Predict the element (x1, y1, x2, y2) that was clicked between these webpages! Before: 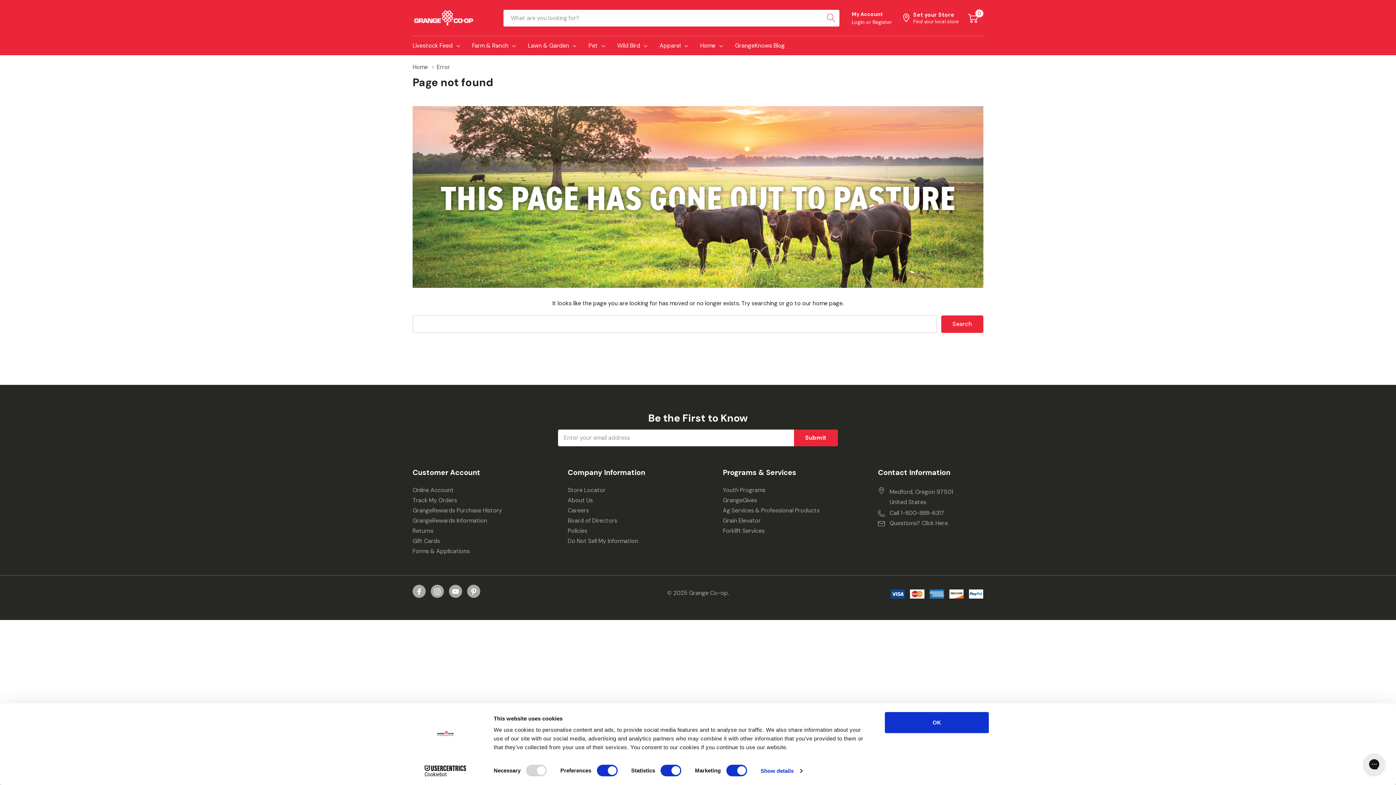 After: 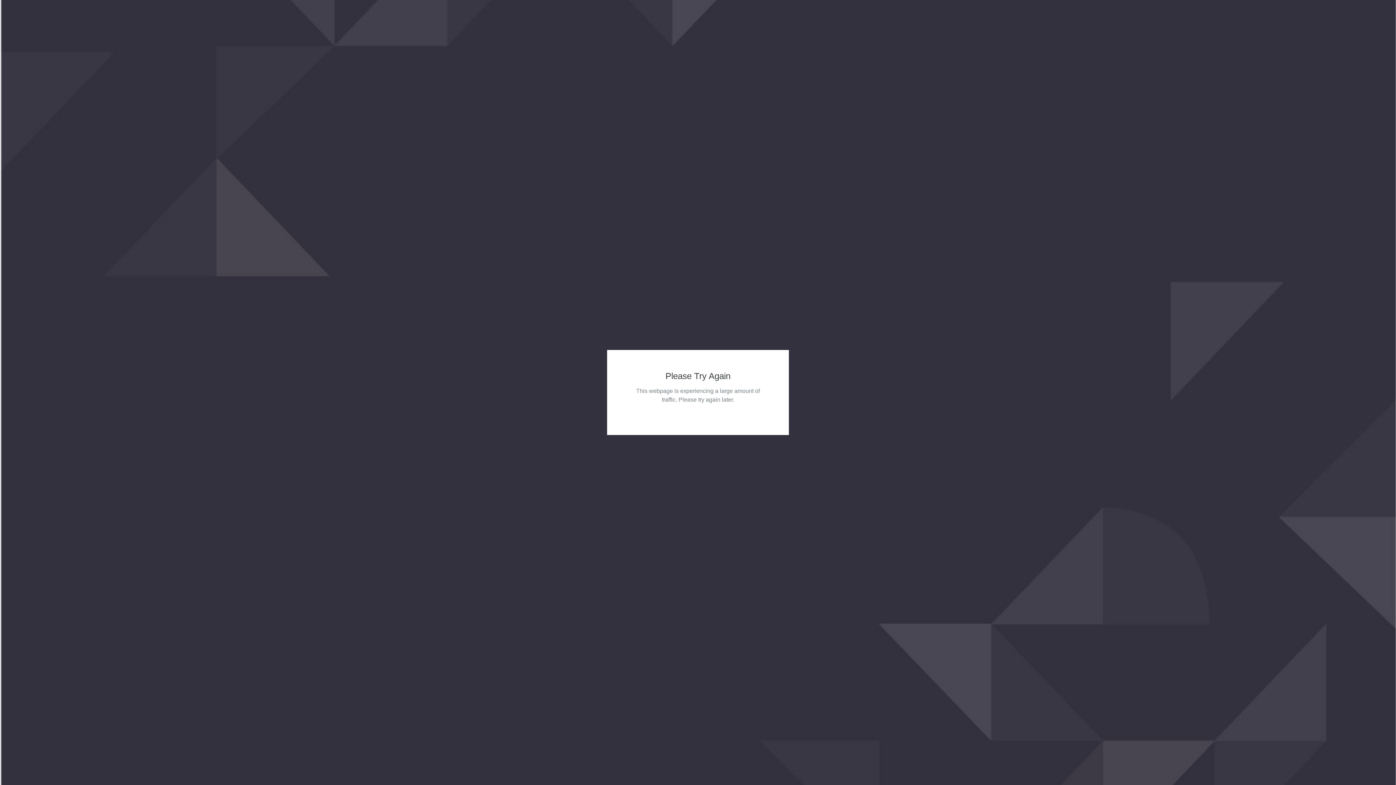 Action: bbox: (567, 536, 638, 546) label: Do Not Sell My Information